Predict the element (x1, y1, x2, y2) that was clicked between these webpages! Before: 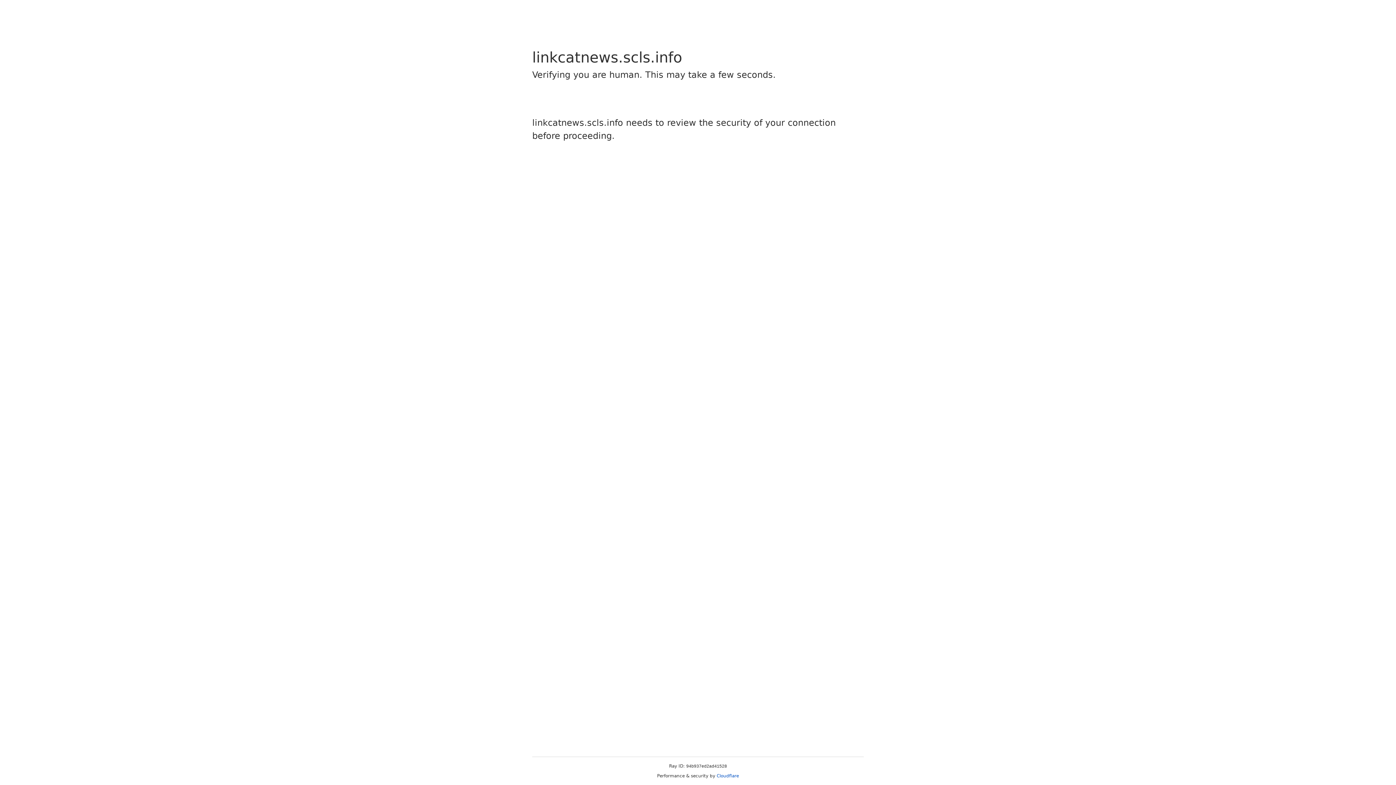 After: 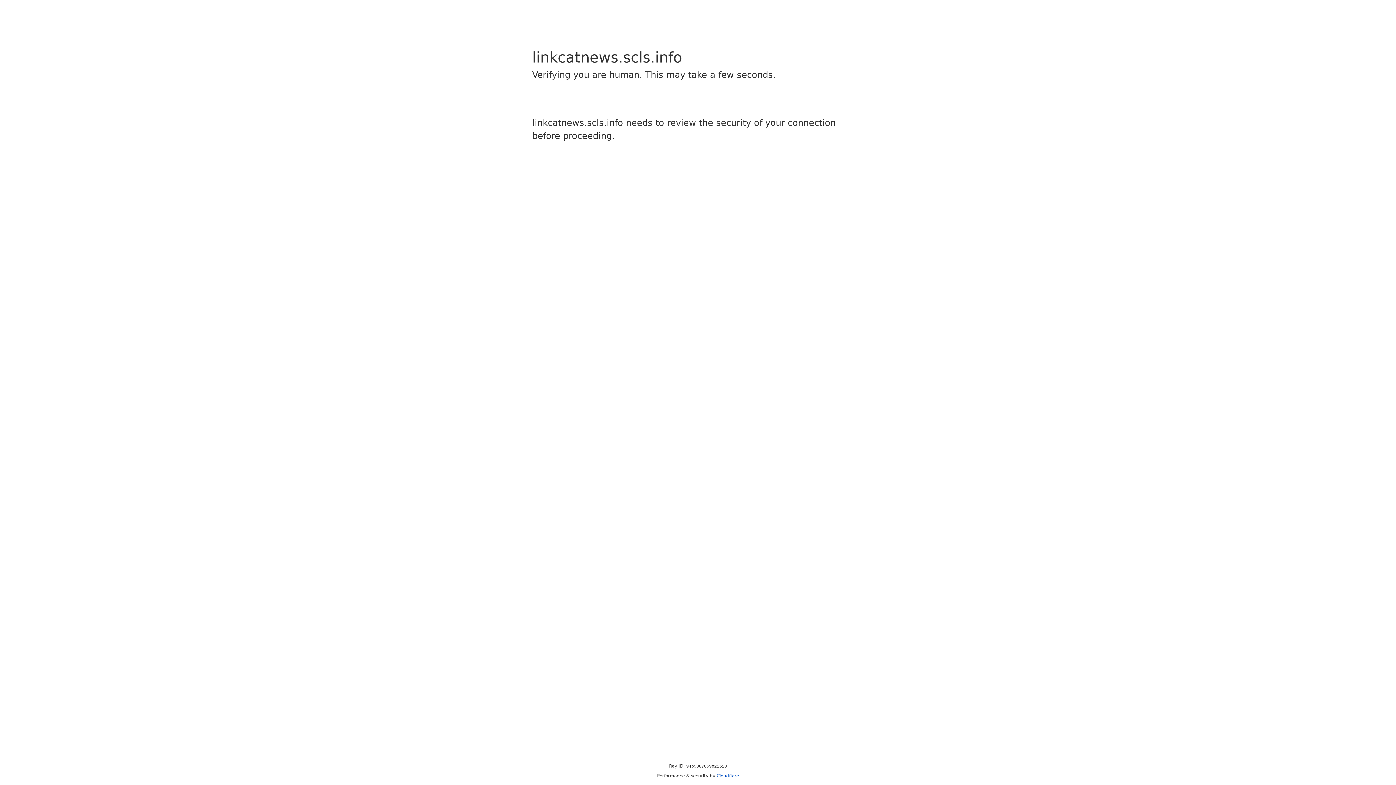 Action: bbox: (716, 773, 739, 778) label: Cloudflare